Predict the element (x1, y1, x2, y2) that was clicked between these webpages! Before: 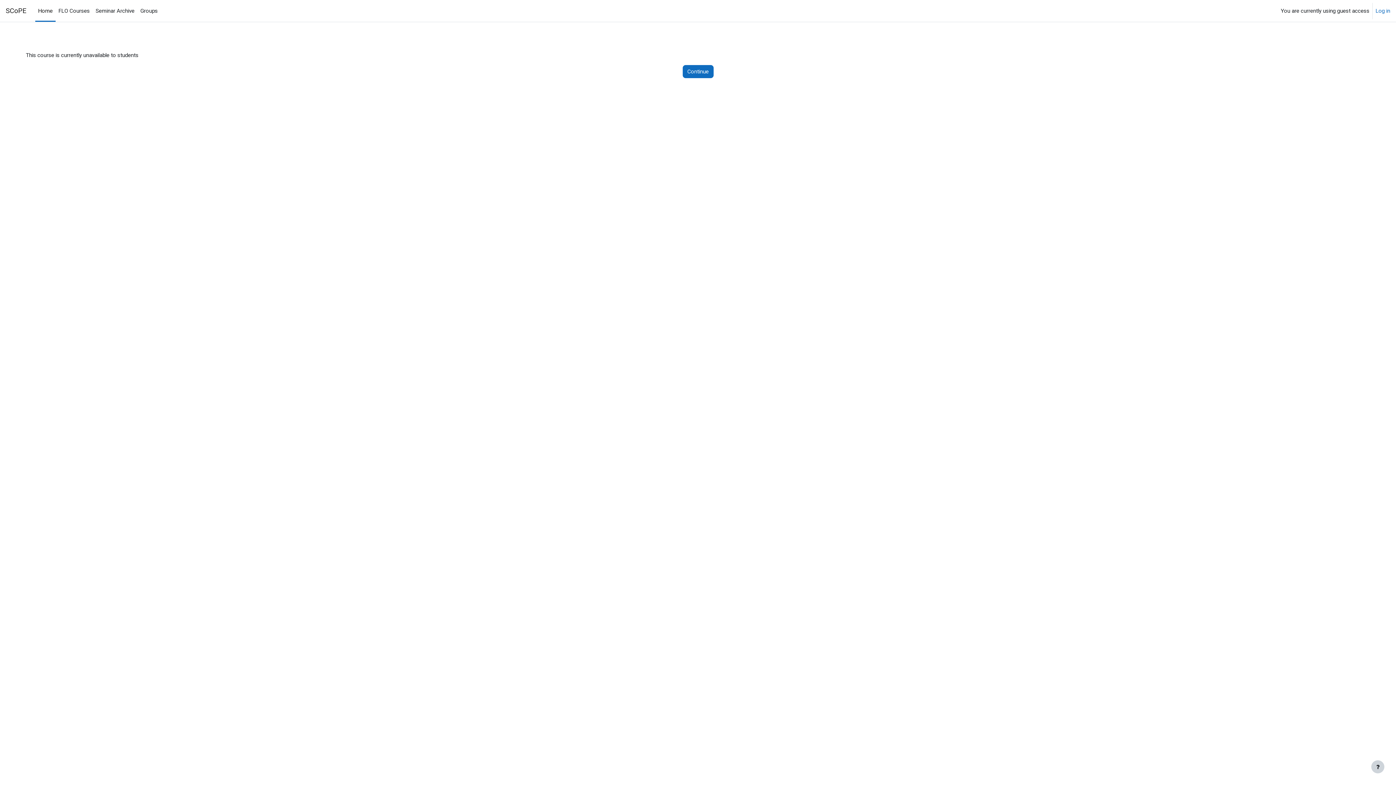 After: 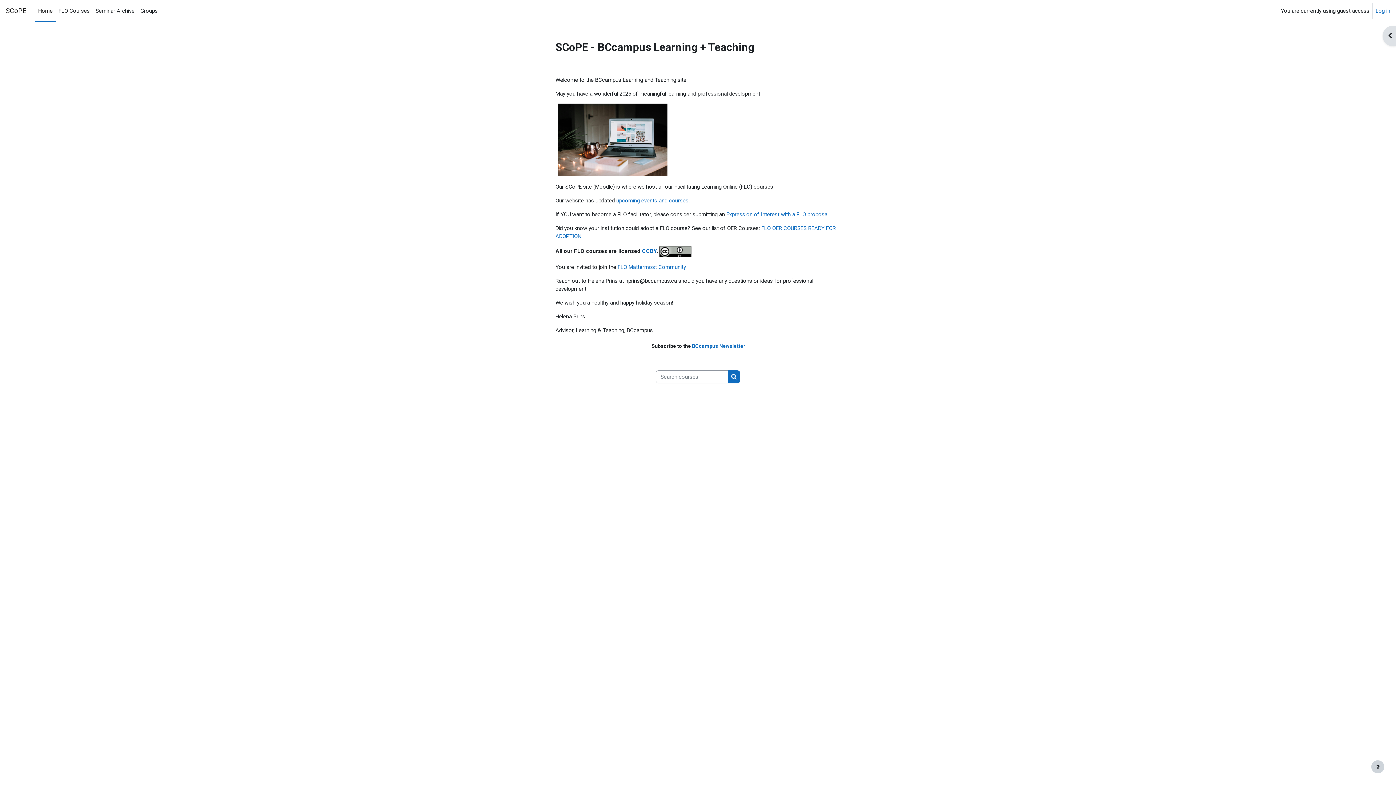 Action: label: Continue bbox: (682, 65, 713, 78)